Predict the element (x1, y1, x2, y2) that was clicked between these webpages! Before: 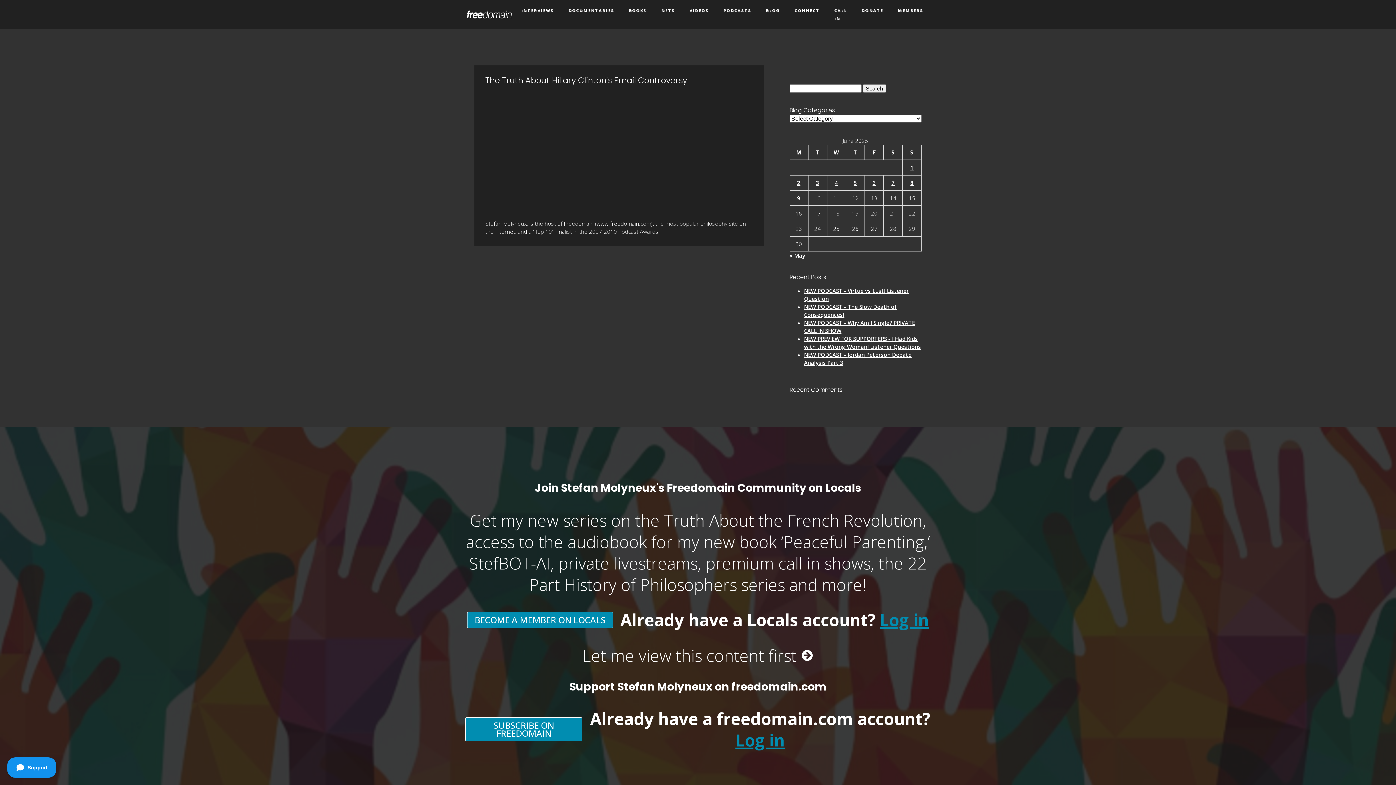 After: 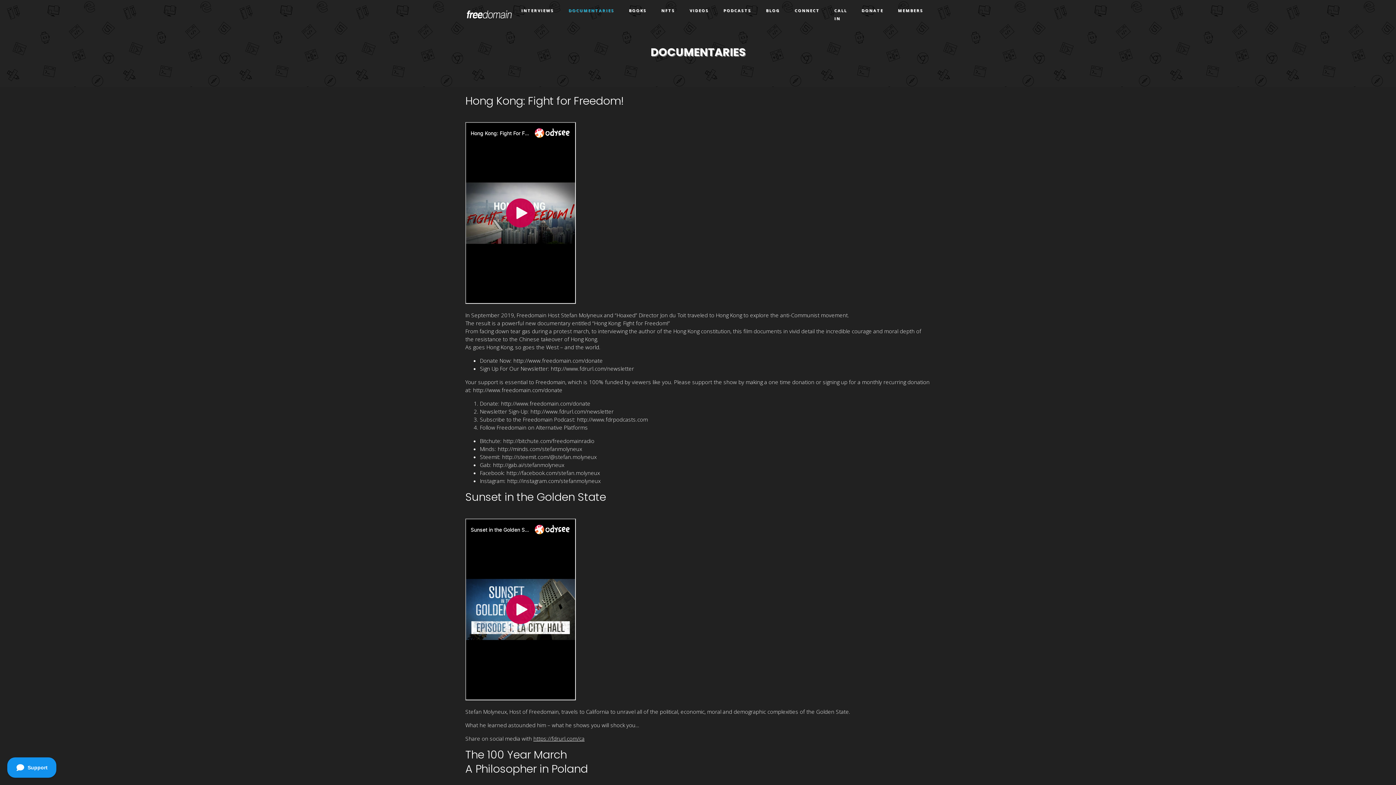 Action: bbox: (561, 0, 621, 21) label: DOCUMENTARIES